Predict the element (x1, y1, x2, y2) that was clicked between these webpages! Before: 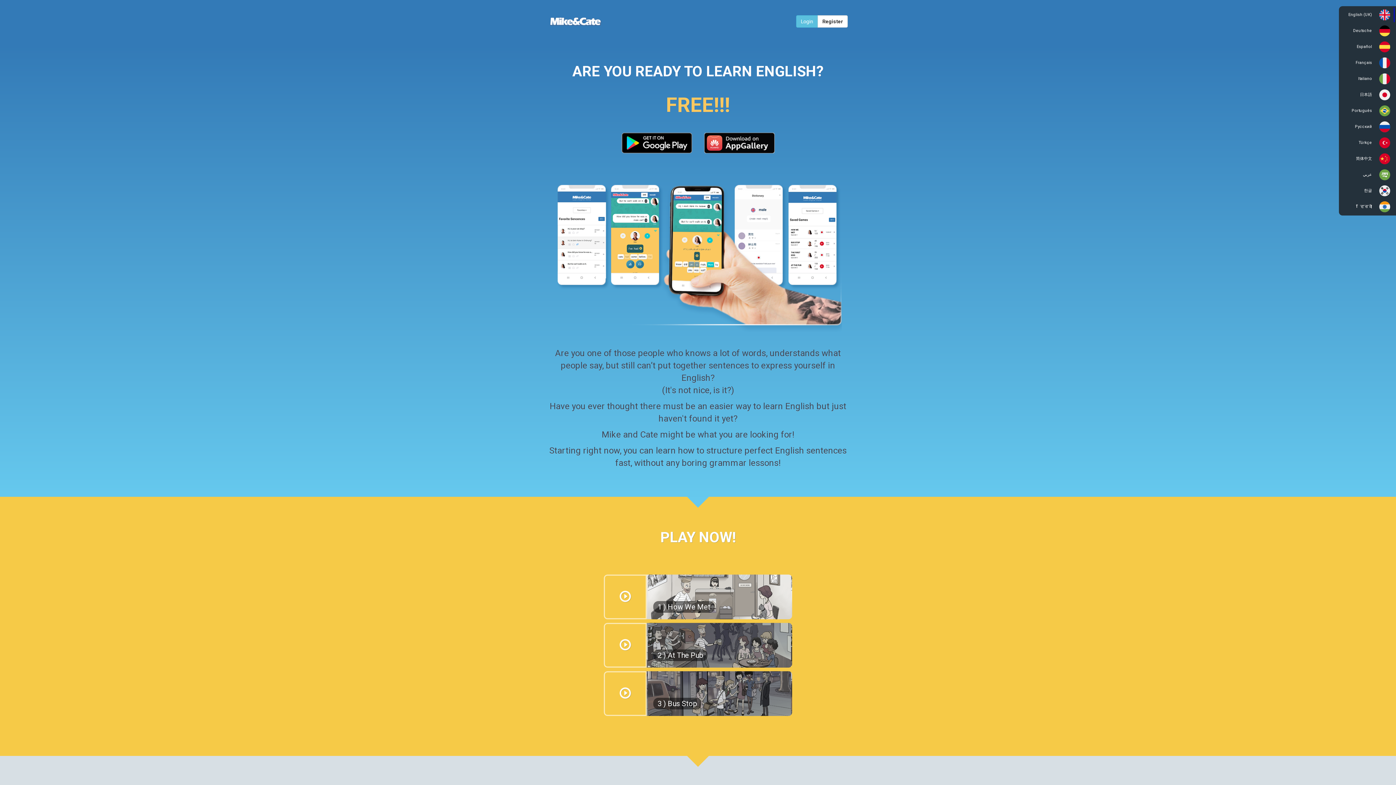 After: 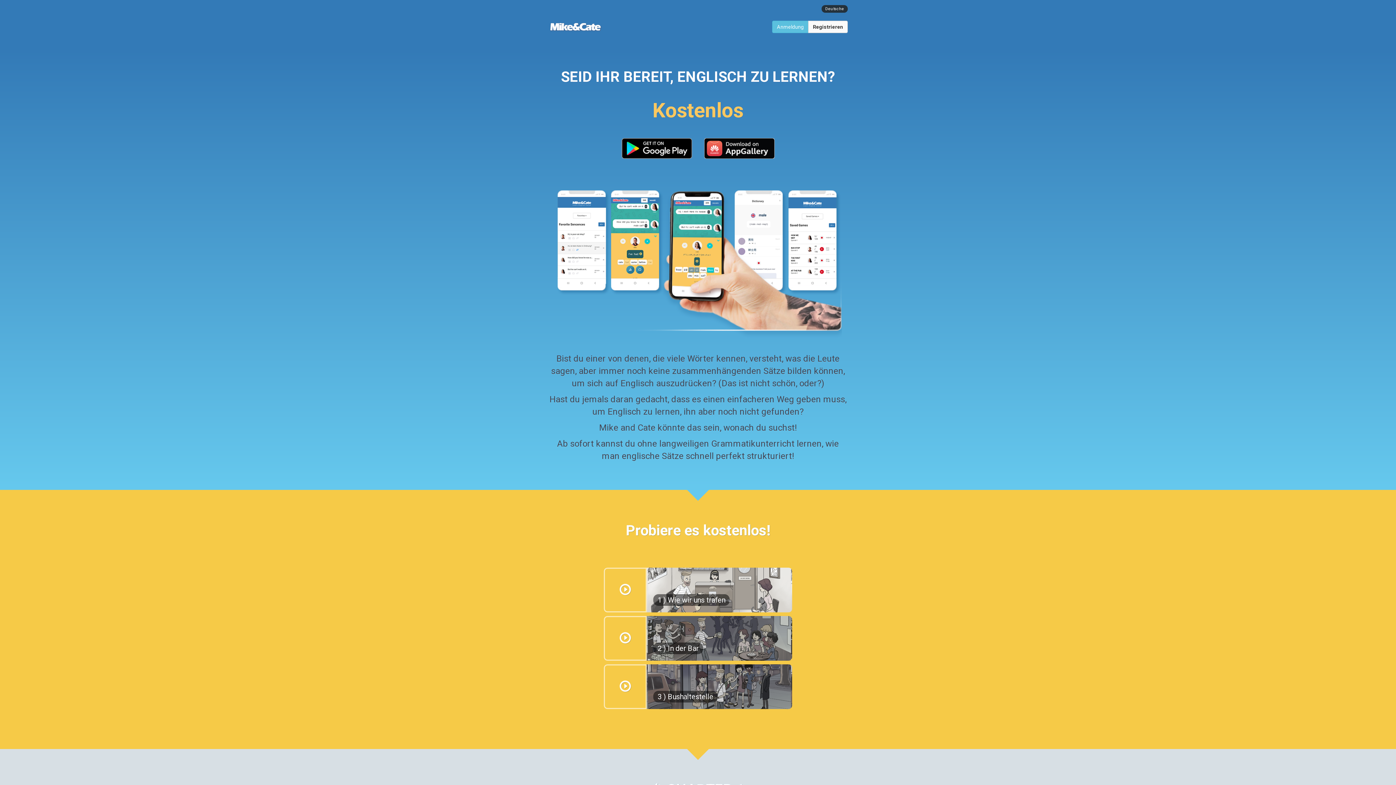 Action: bbox: (1341, 23, 1396, 38) label: Deutsche